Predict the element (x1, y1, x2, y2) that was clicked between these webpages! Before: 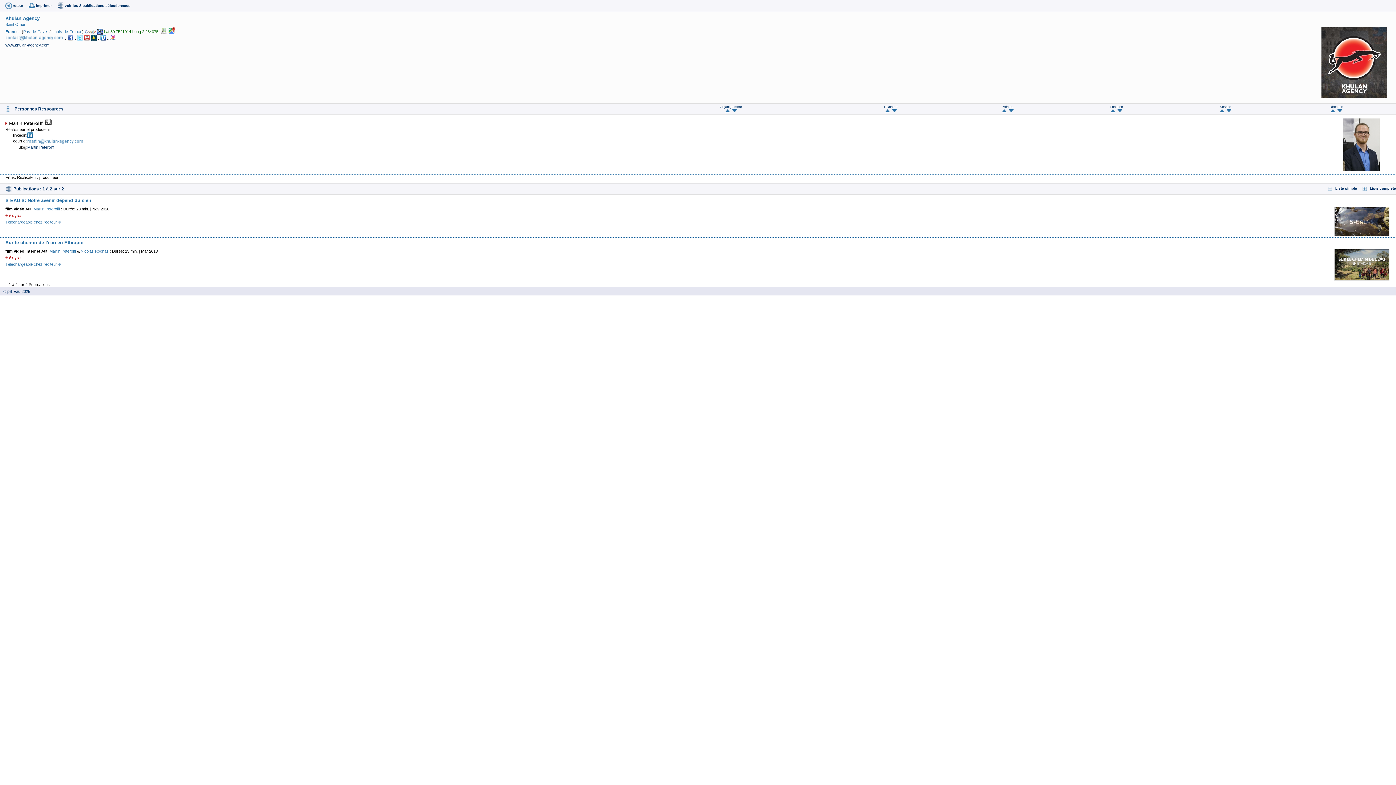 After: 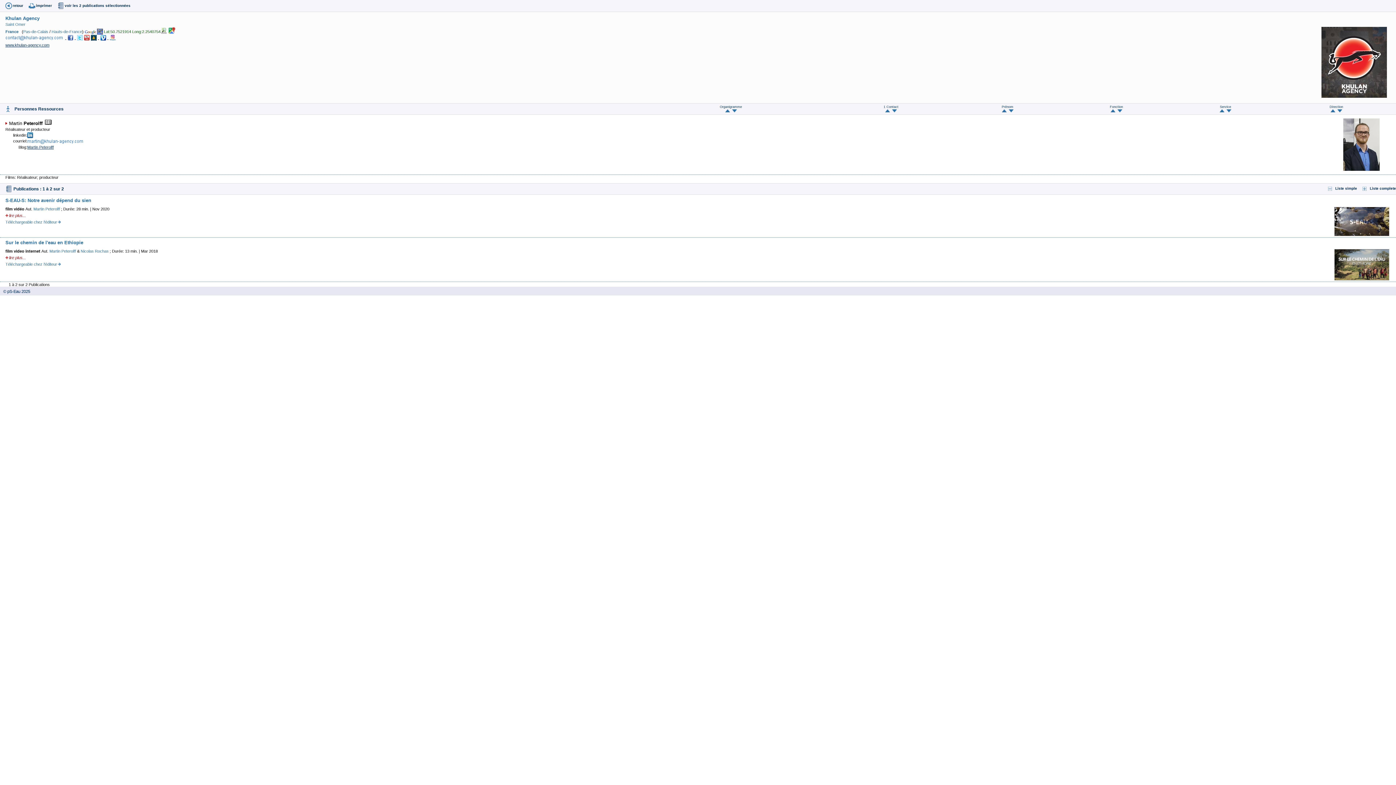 Action: bbox: (1008, 109, 1013, 113)